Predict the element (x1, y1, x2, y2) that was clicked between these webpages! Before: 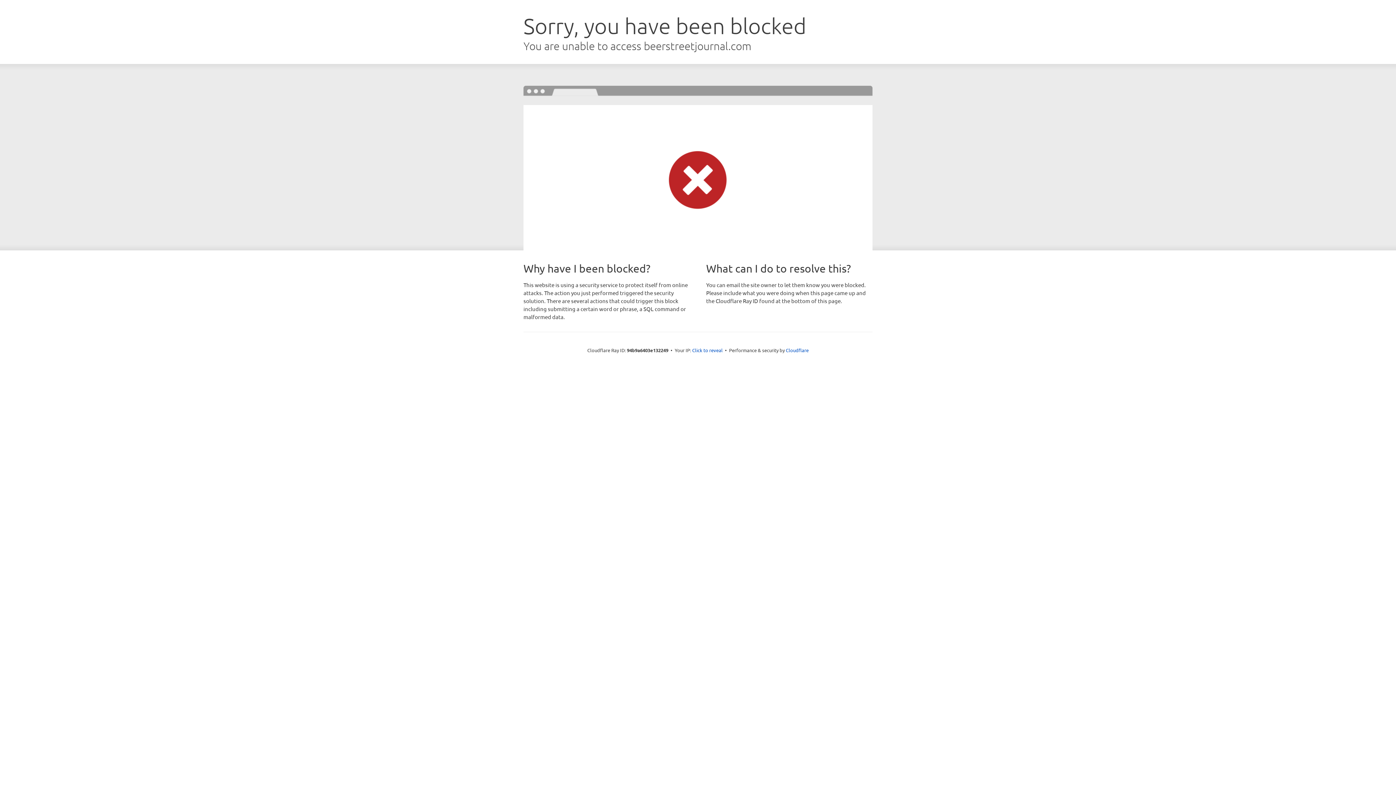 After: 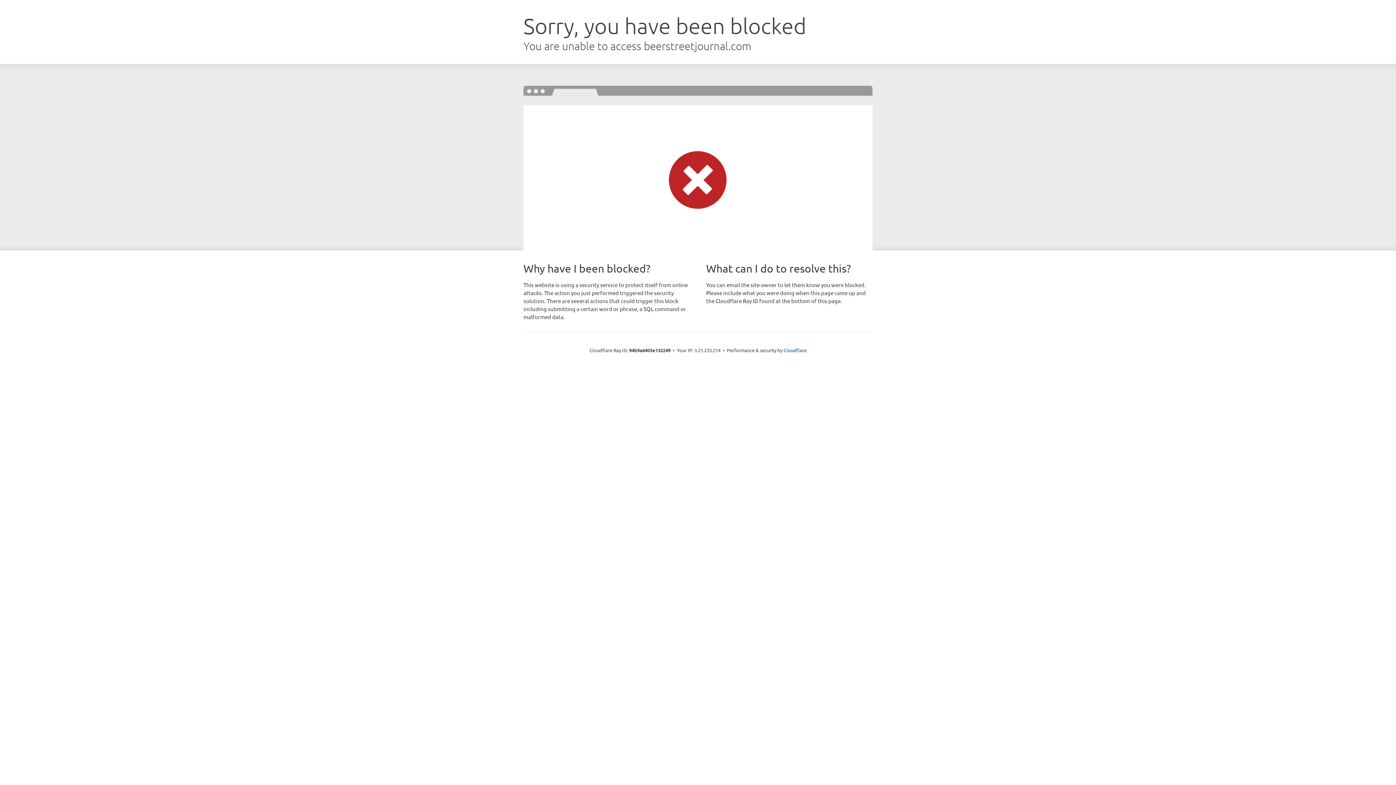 Action: label: Click to reveal bbox: (692, 346, 722, 353)